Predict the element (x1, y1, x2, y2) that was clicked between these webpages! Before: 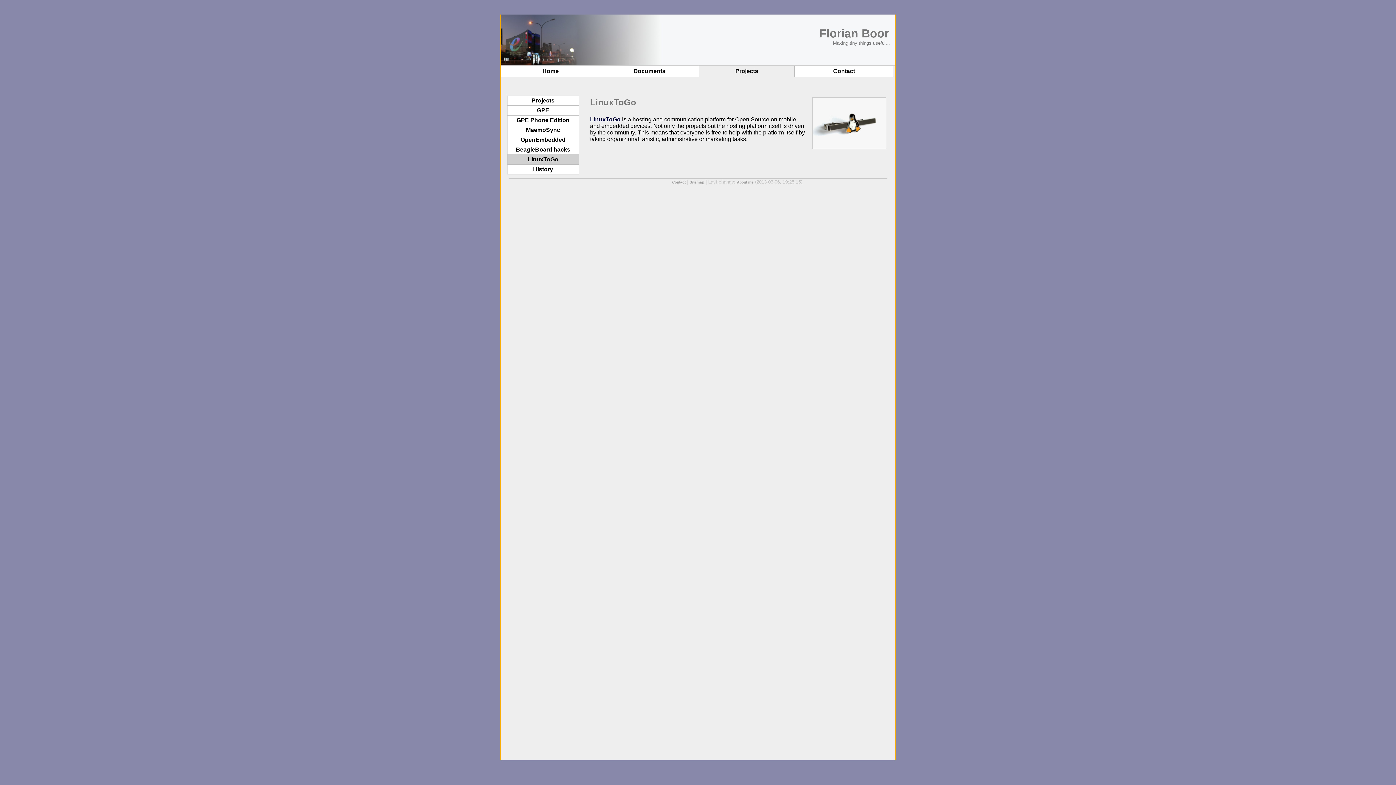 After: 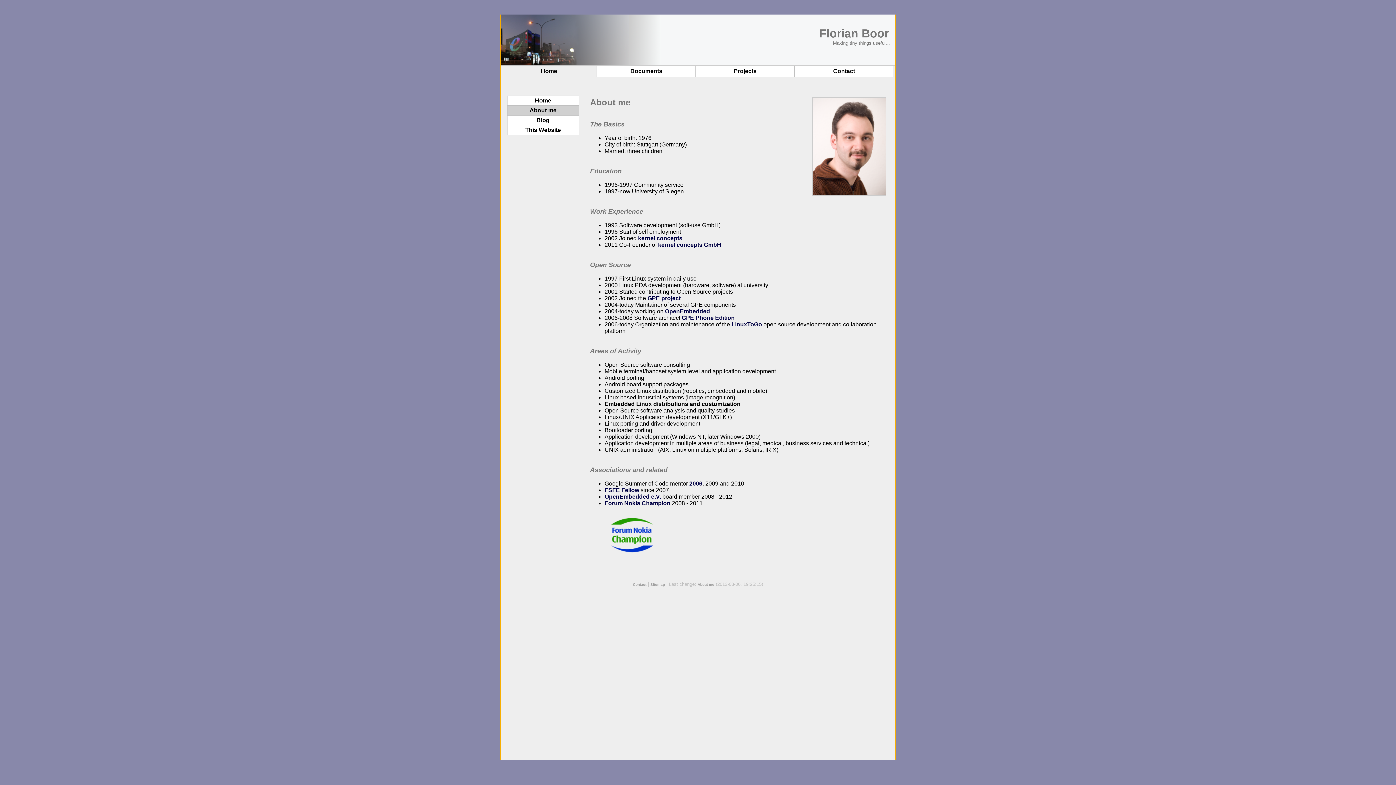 Action: label: About me bbox: (737, 180, 753, 184)